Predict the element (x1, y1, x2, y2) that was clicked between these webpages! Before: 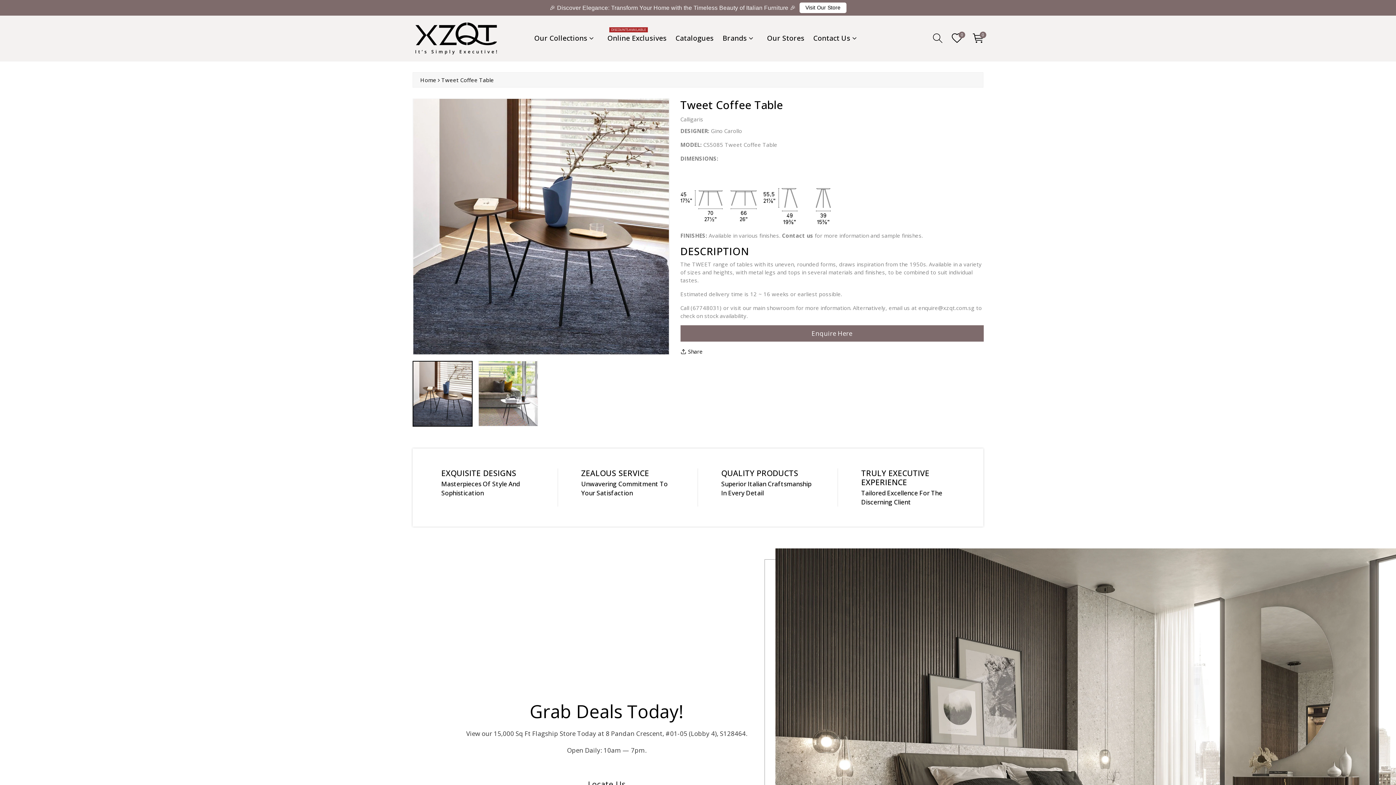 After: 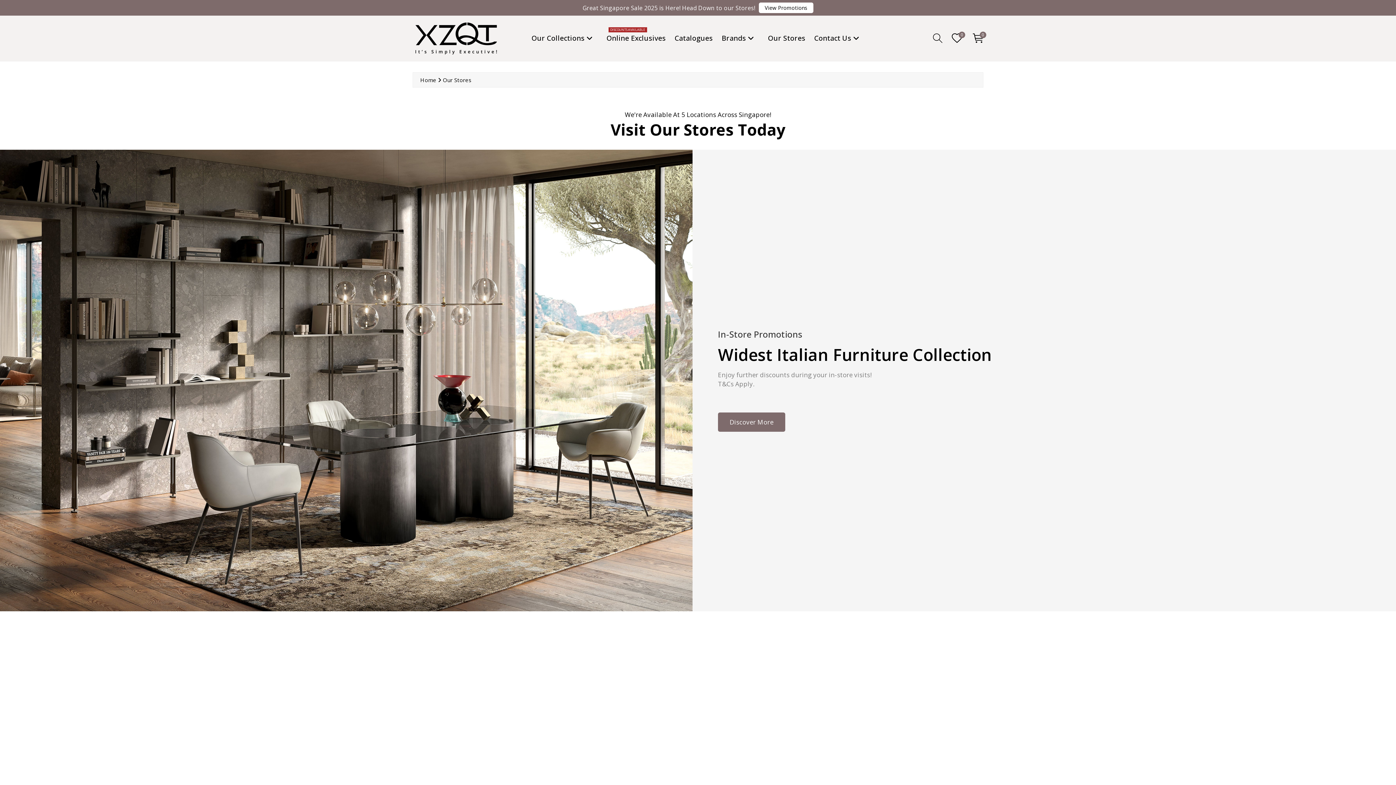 Action: bbox: (767, 28, 804, 48) label: Our Stores